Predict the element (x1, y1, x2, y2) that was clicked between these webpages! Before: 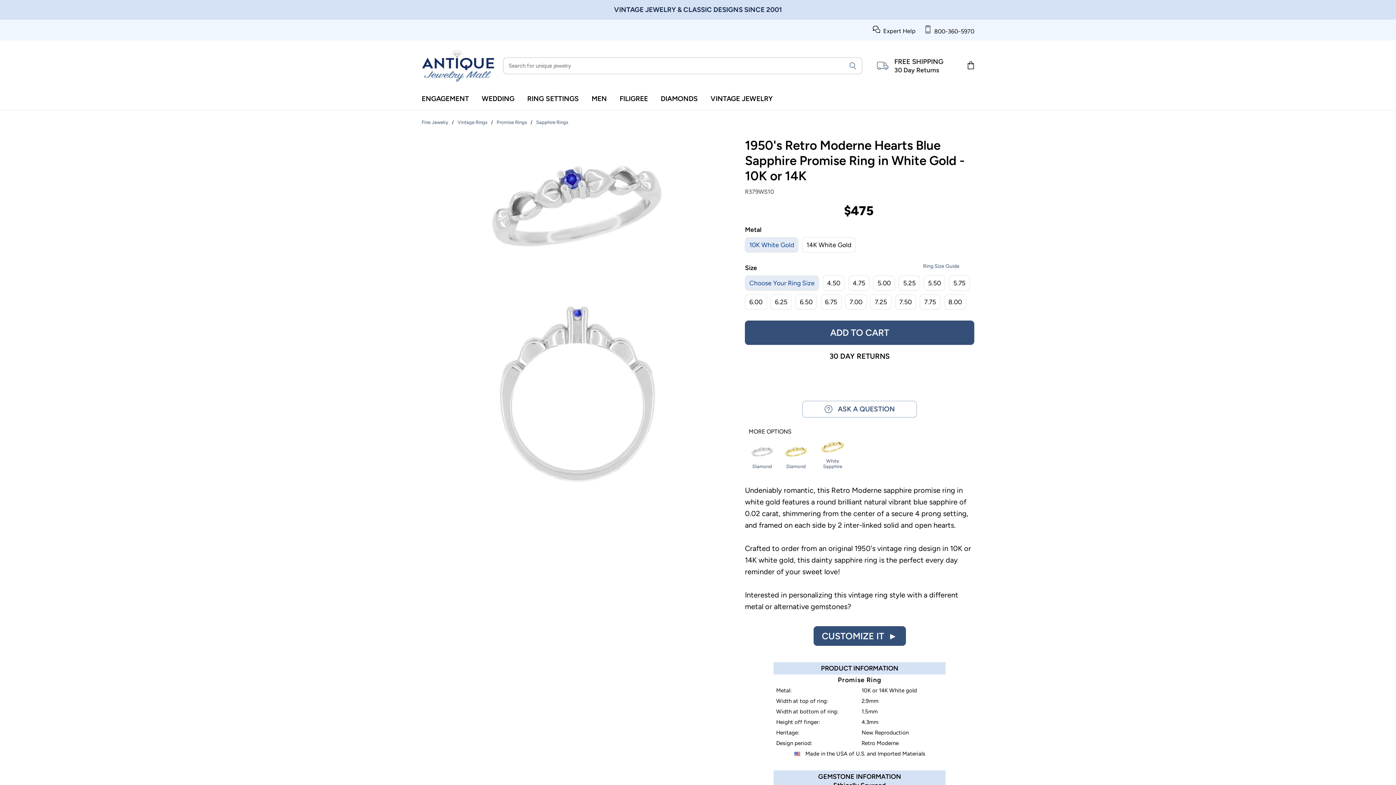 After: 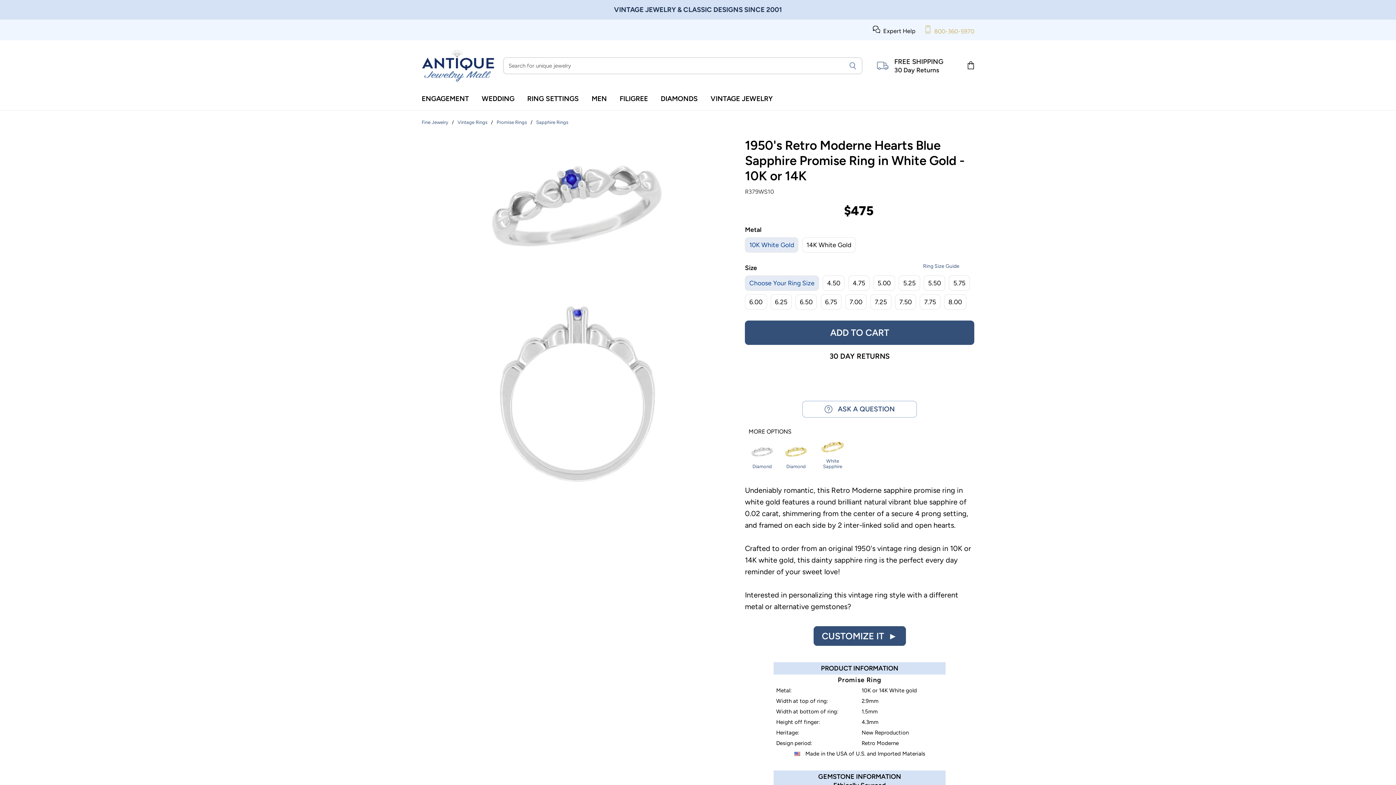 Action: bbox: (924, 25, 974, 34) label: Call or Text 800-360-5970